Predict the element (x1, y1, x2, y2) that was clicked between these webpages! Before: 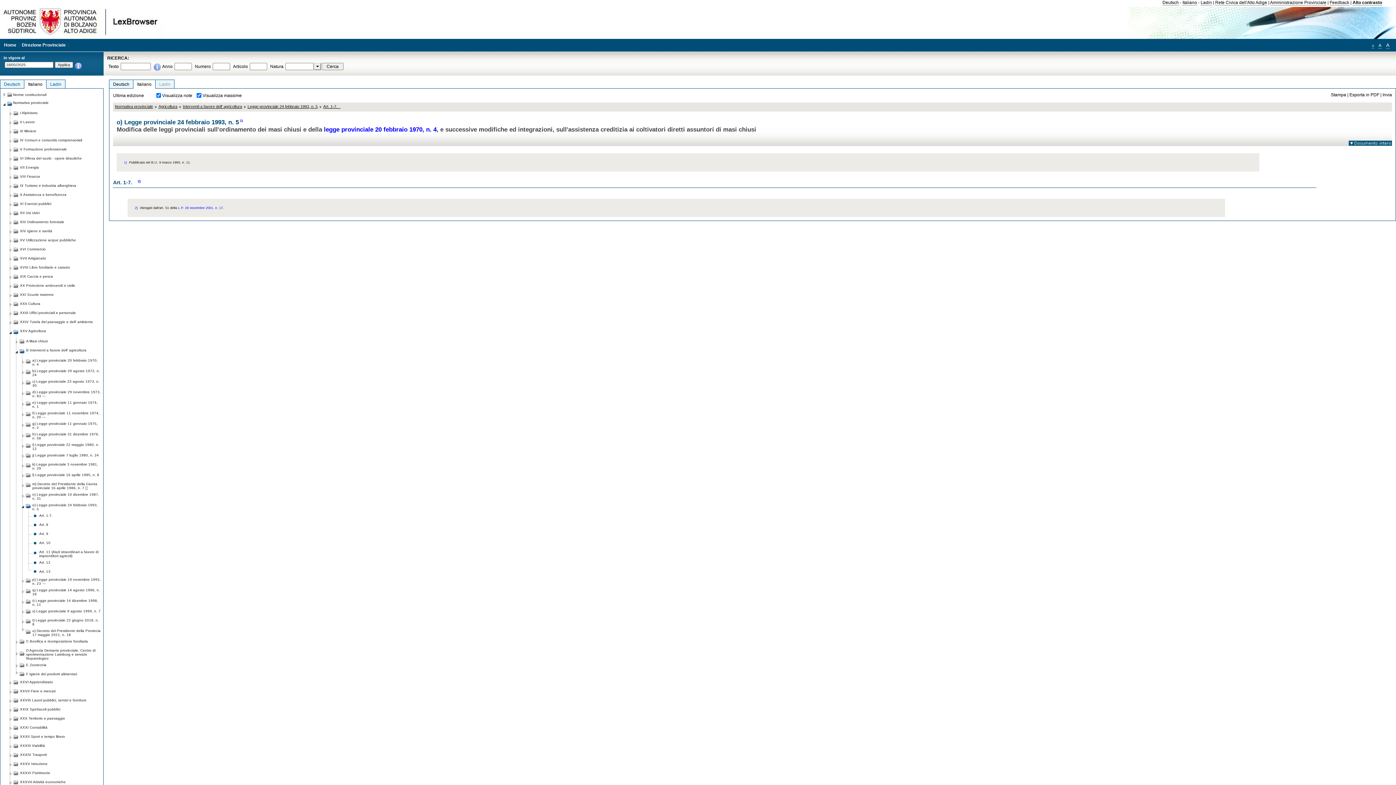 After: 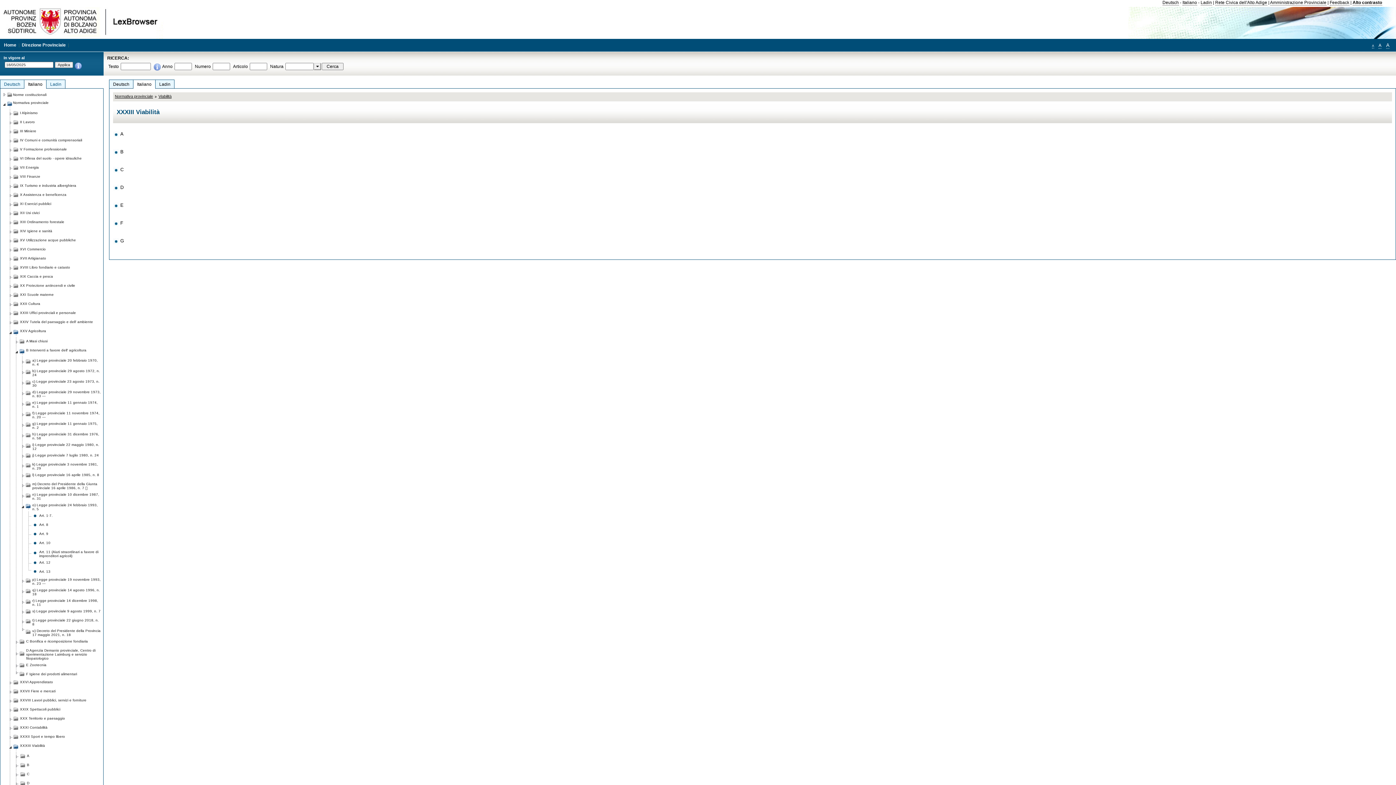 Action: label: XXXIII Viabilità bbox: (20, 741, 45, 748)